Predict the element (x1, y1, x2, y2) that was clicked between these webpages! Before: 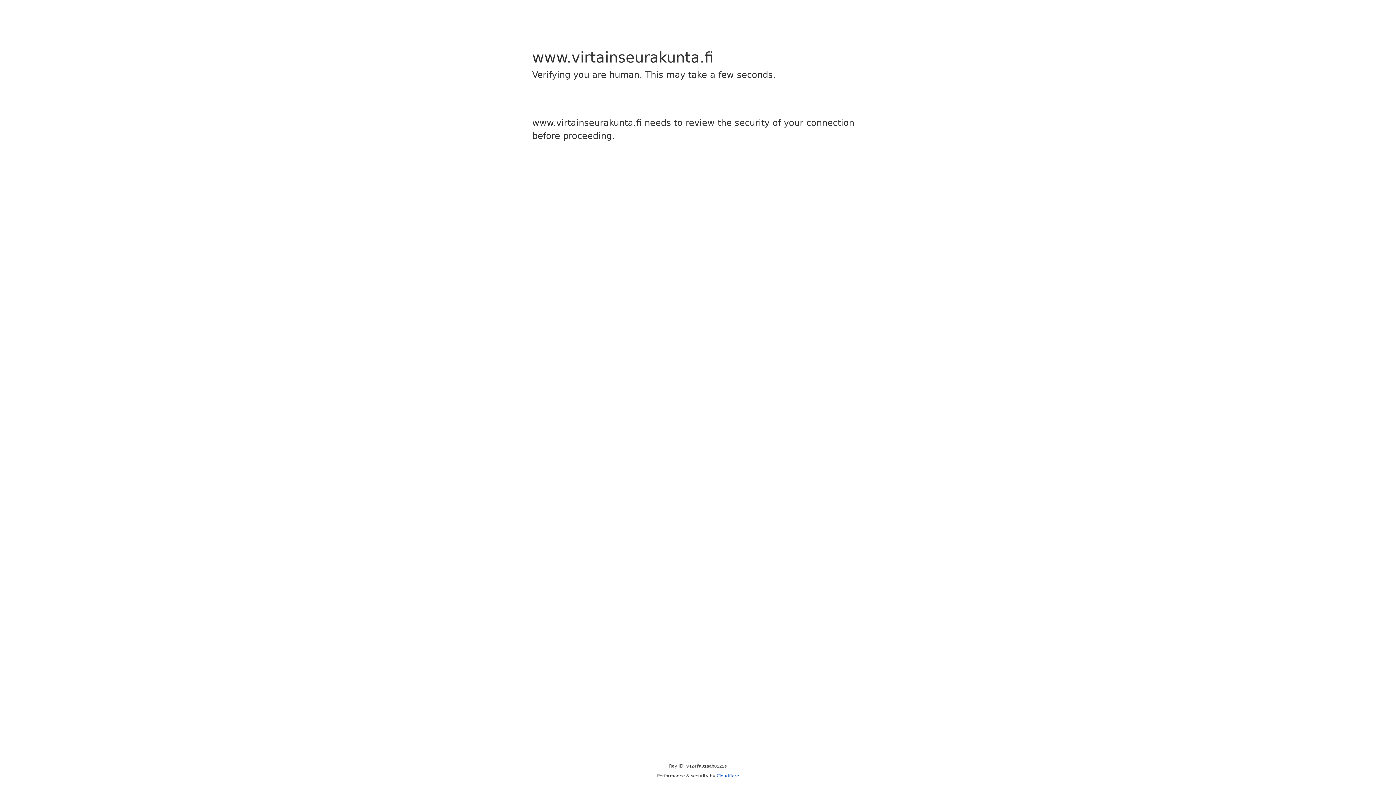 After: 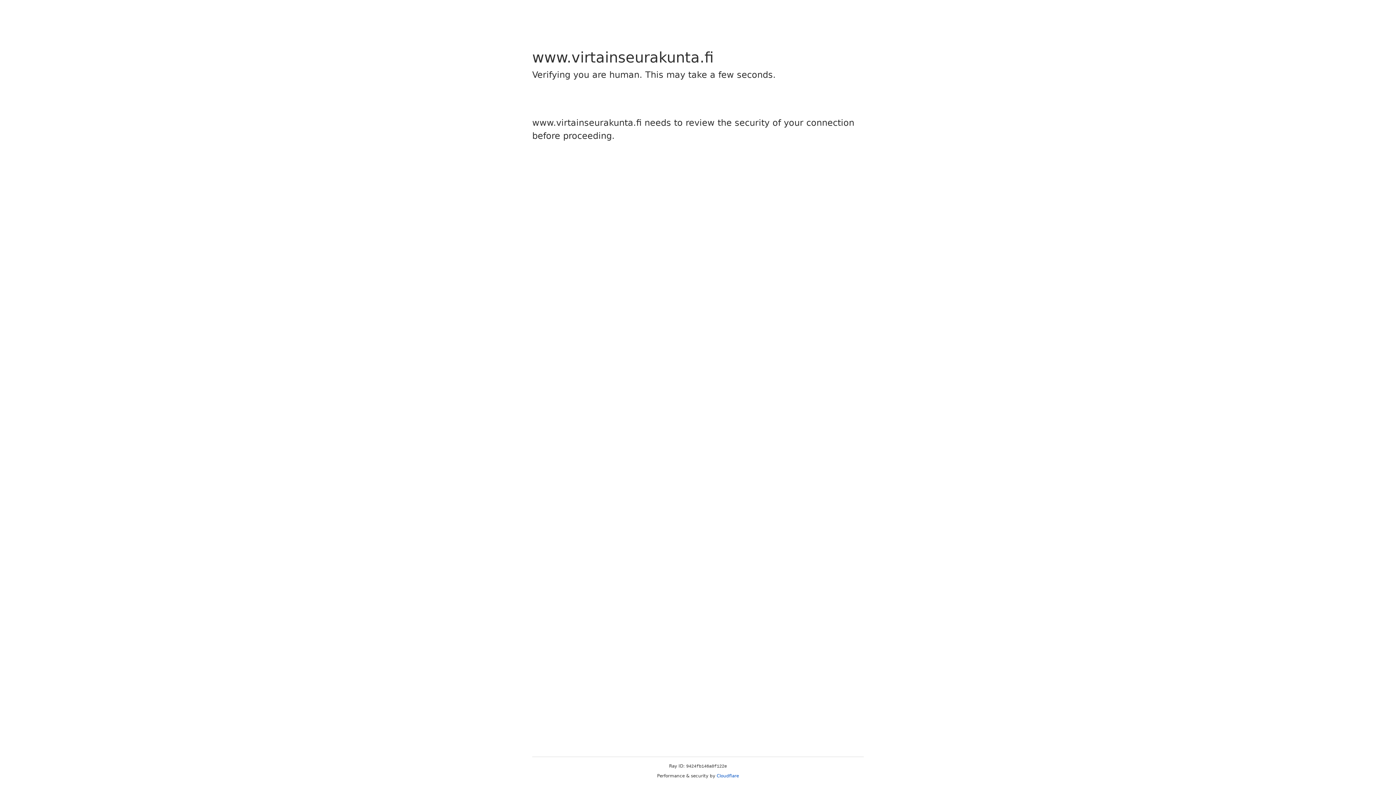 Action: label: Cloudflare bbox: (716, 773, 739, 778)